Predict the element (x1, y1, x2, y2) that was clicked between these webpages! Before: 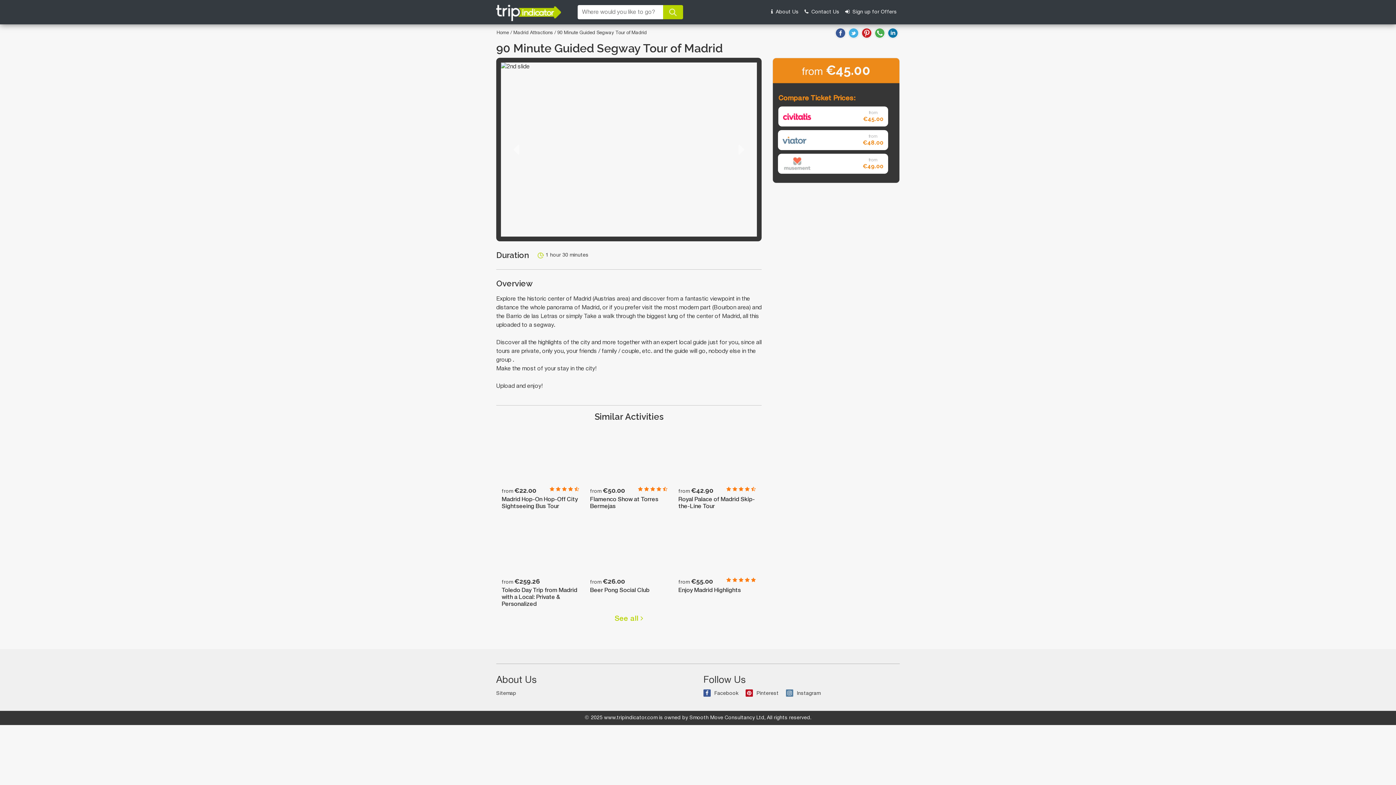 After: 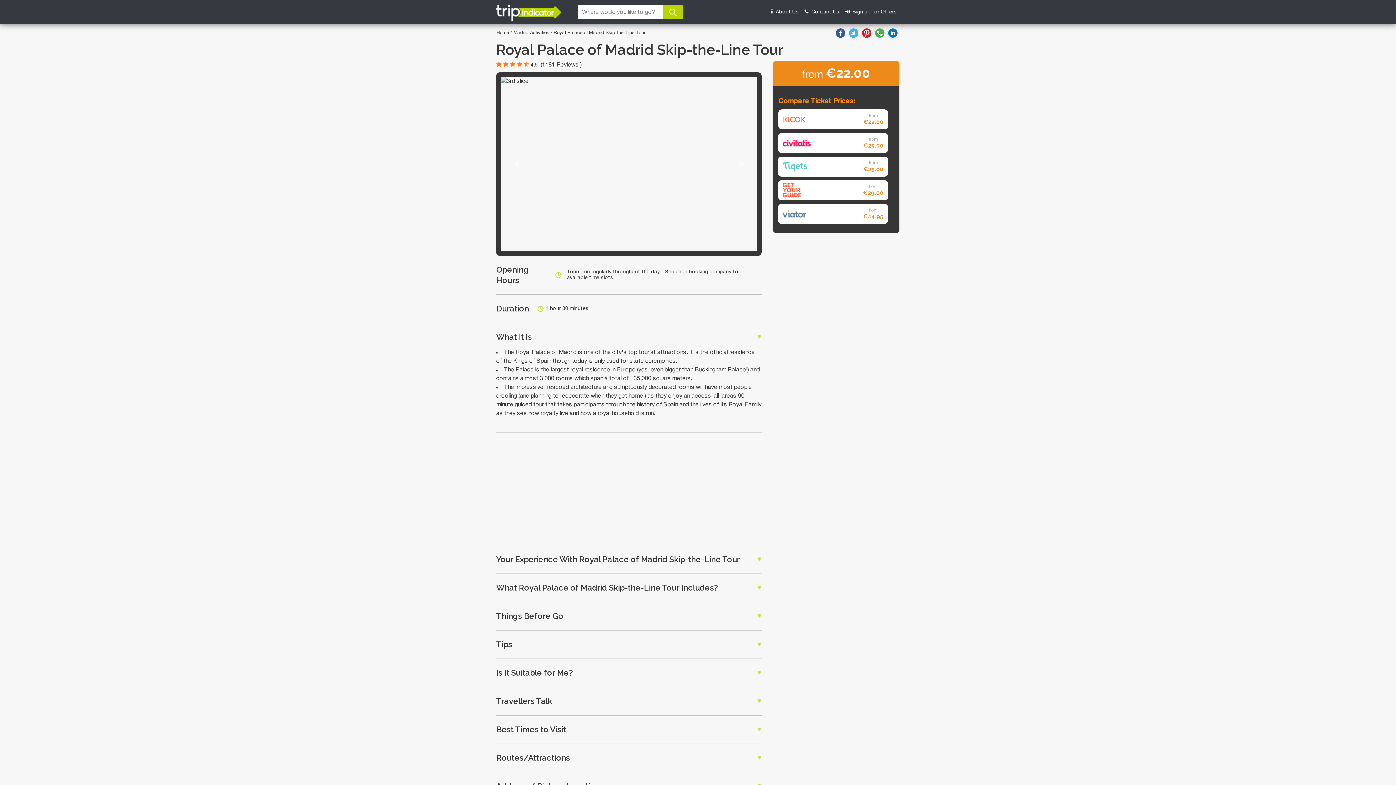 Action: label: from €42.90
    

Royal Palace of Madrid Skip-the-Line Tour bbox: (673, 433, 761, 524)